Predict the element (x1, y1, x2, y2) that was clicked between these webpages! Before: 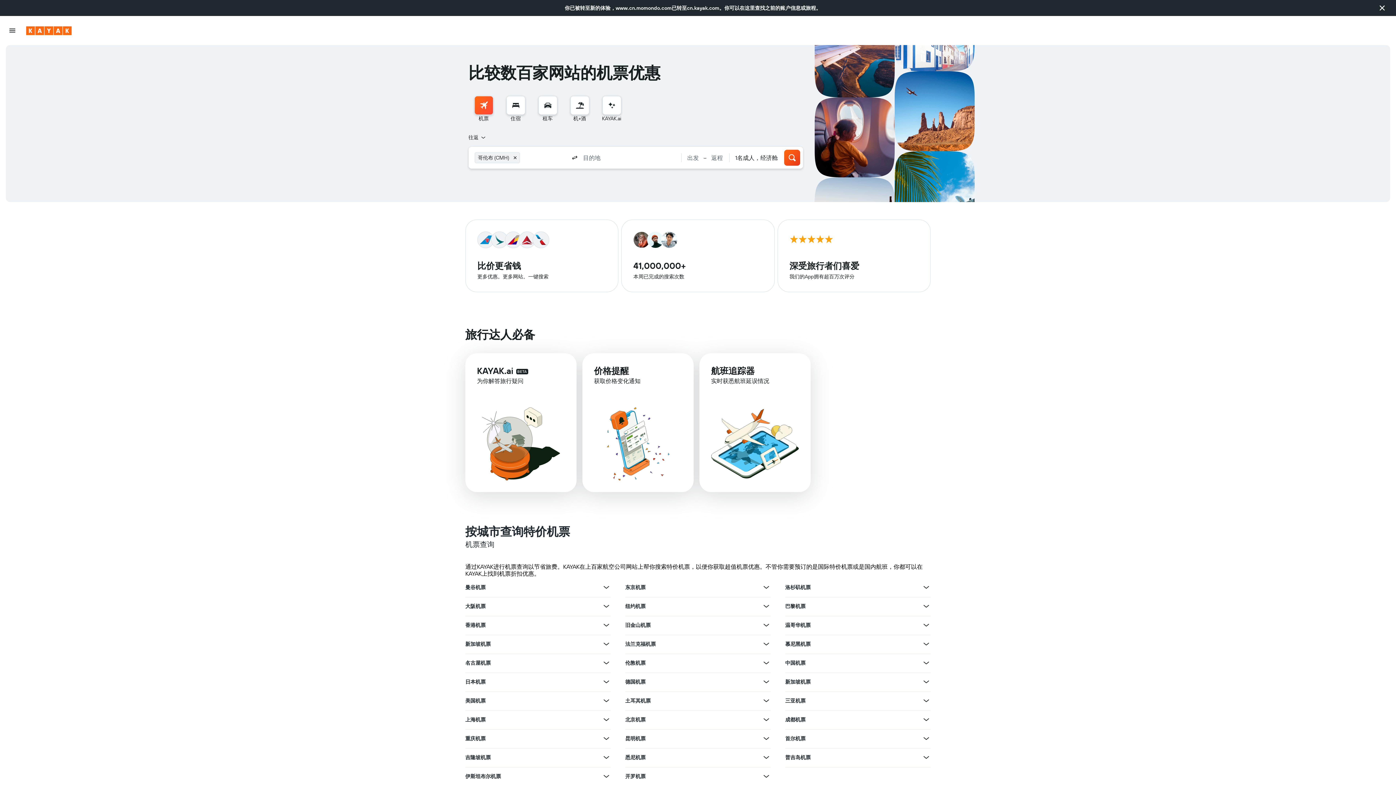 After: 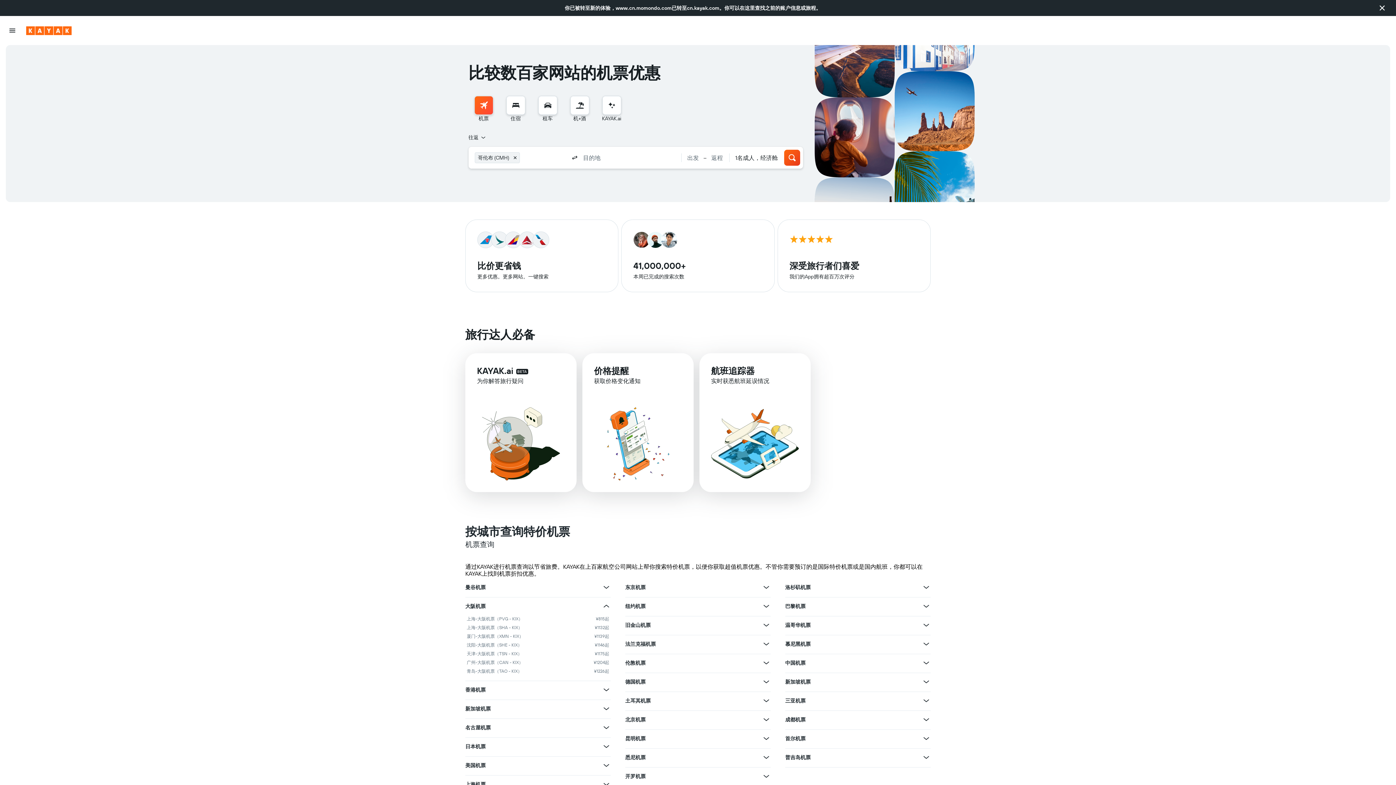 Action: bbox: (602, 602, 610, 610) label: 查看大阪机票的更多优惠